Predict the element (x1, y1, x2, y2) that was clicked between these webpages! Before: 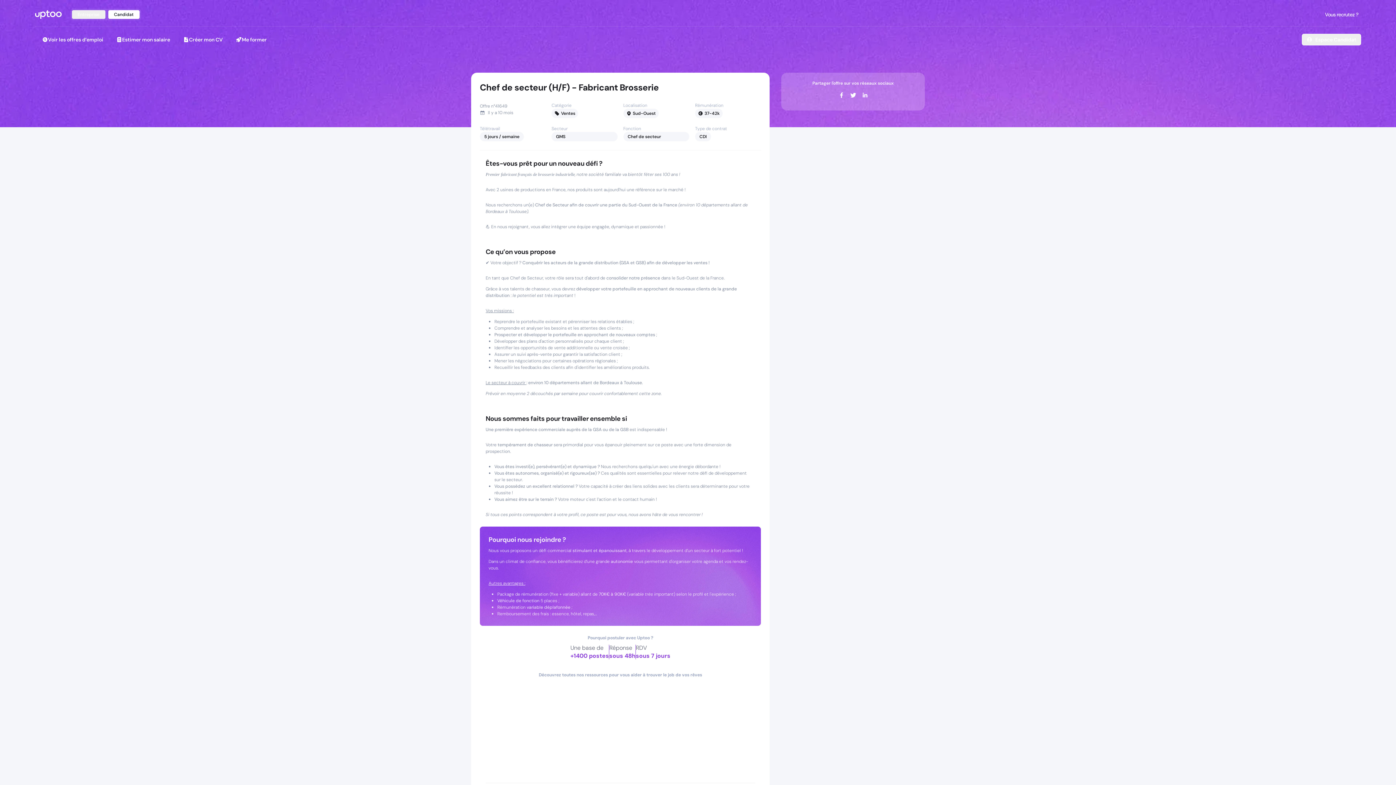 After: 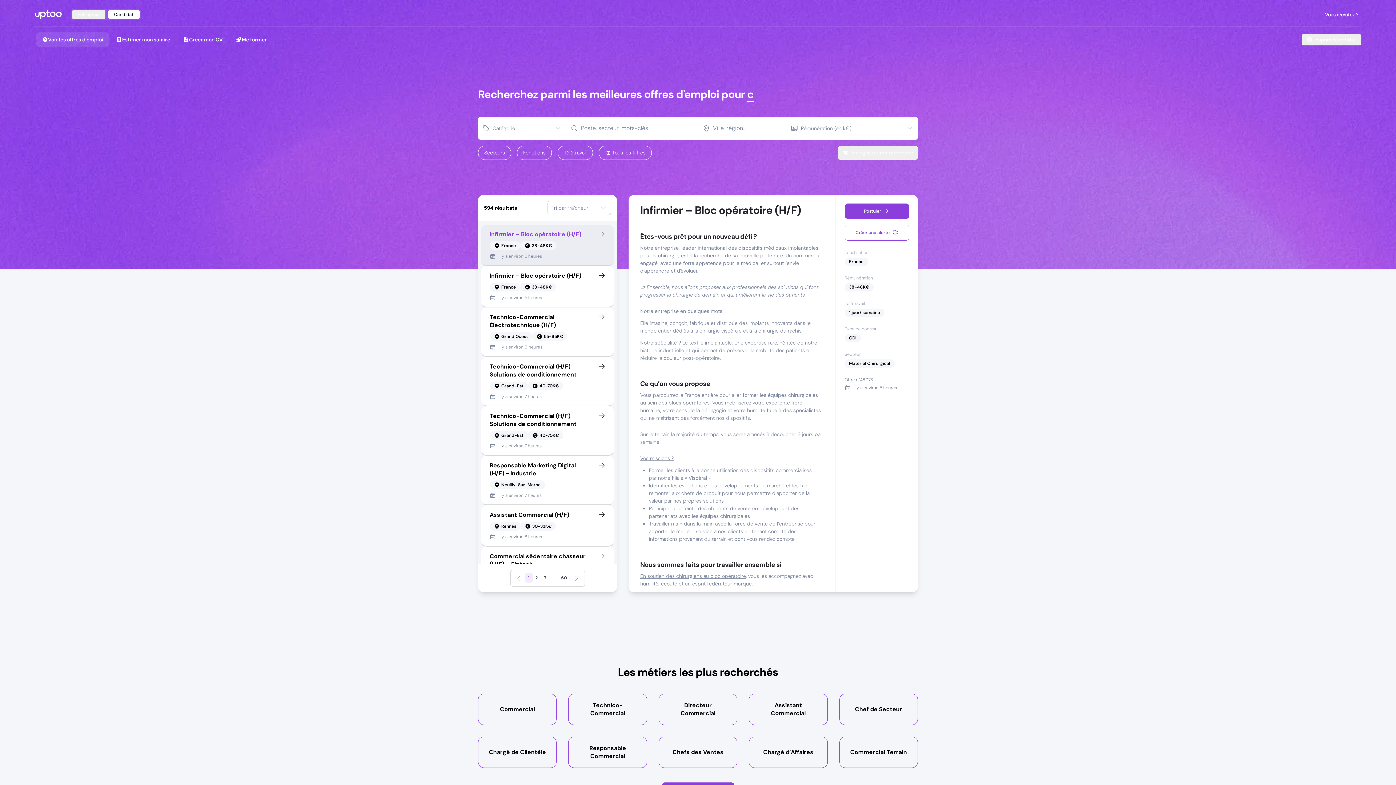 Action: label: Voir les offres d’emploi bbox: (36, 32, 109, 46)